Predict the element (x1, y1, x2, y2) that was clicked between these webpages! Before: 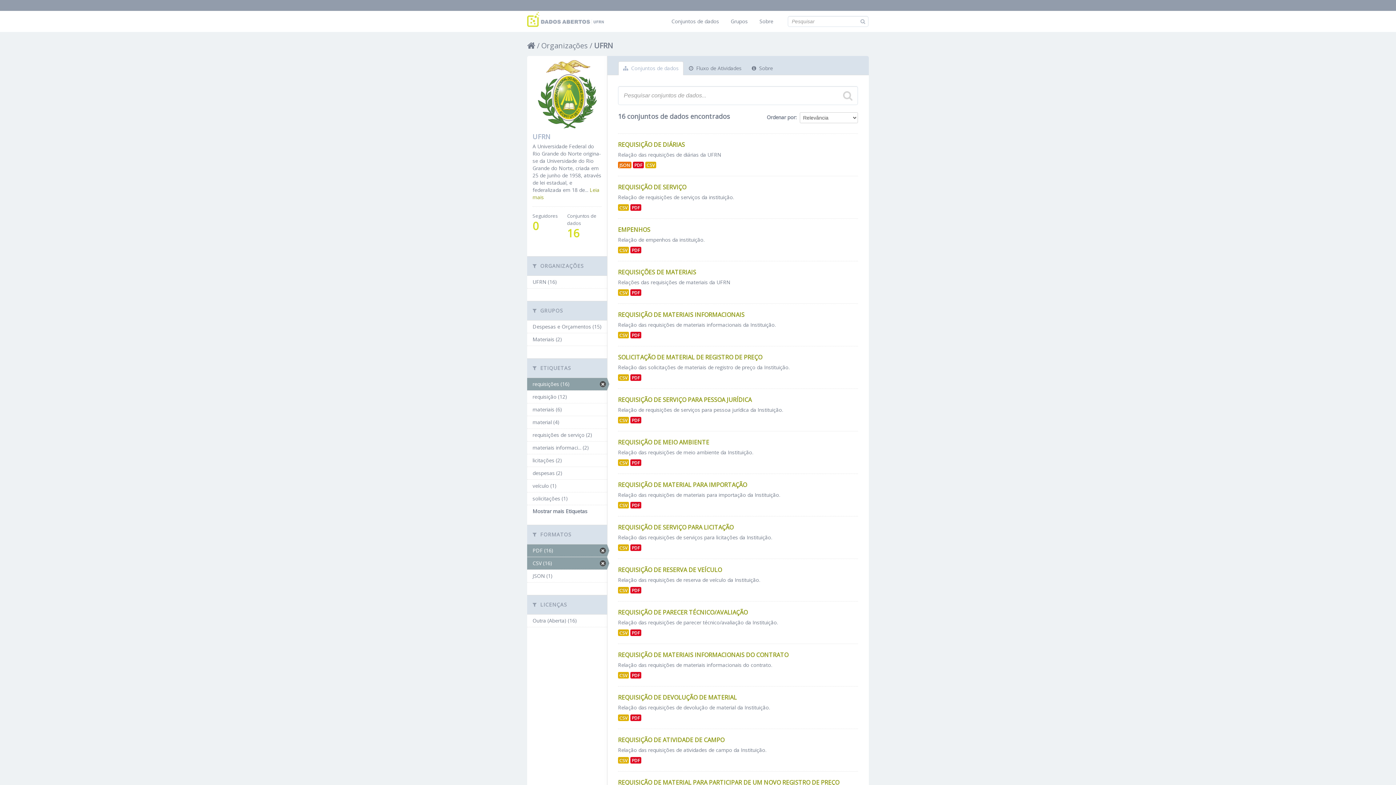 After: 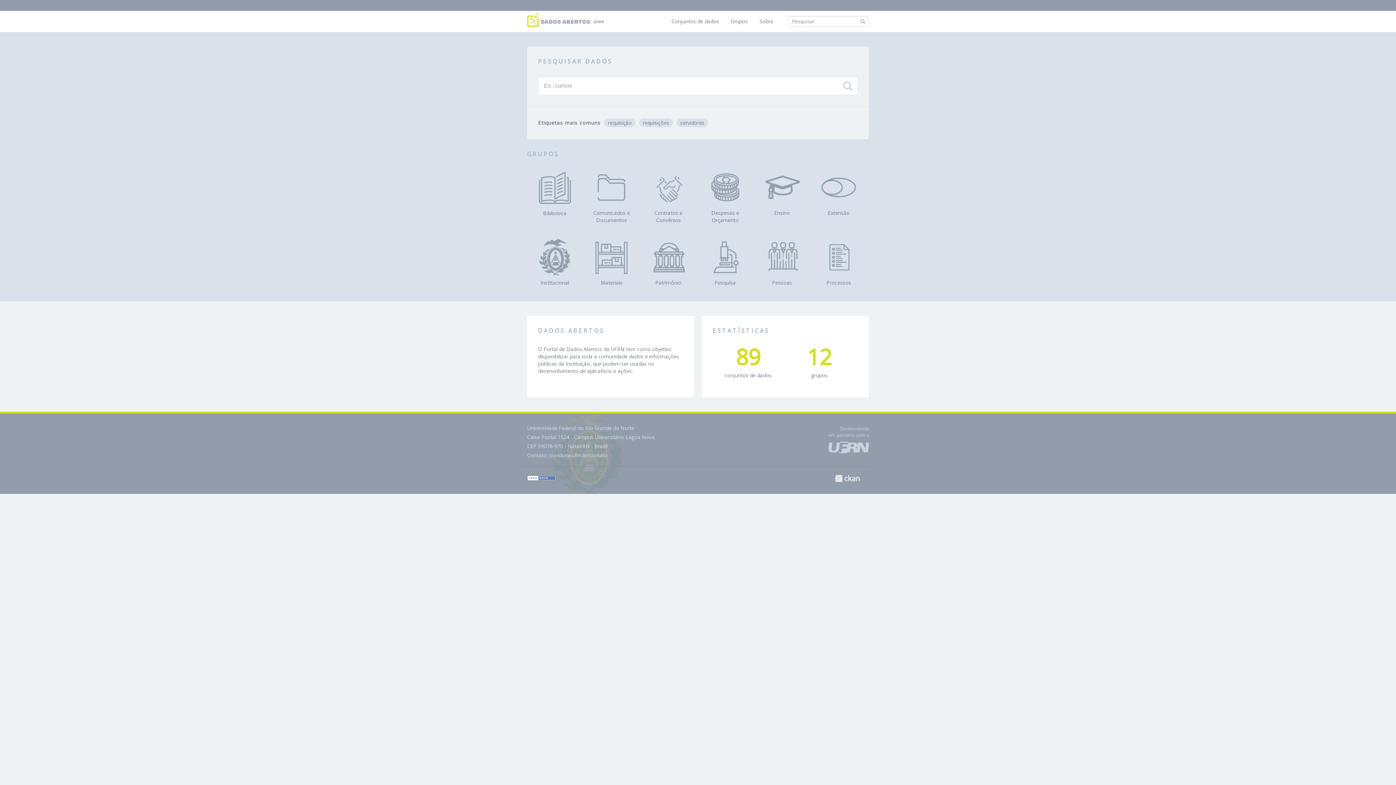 Action: bbox: (527, 15, 604, 22)